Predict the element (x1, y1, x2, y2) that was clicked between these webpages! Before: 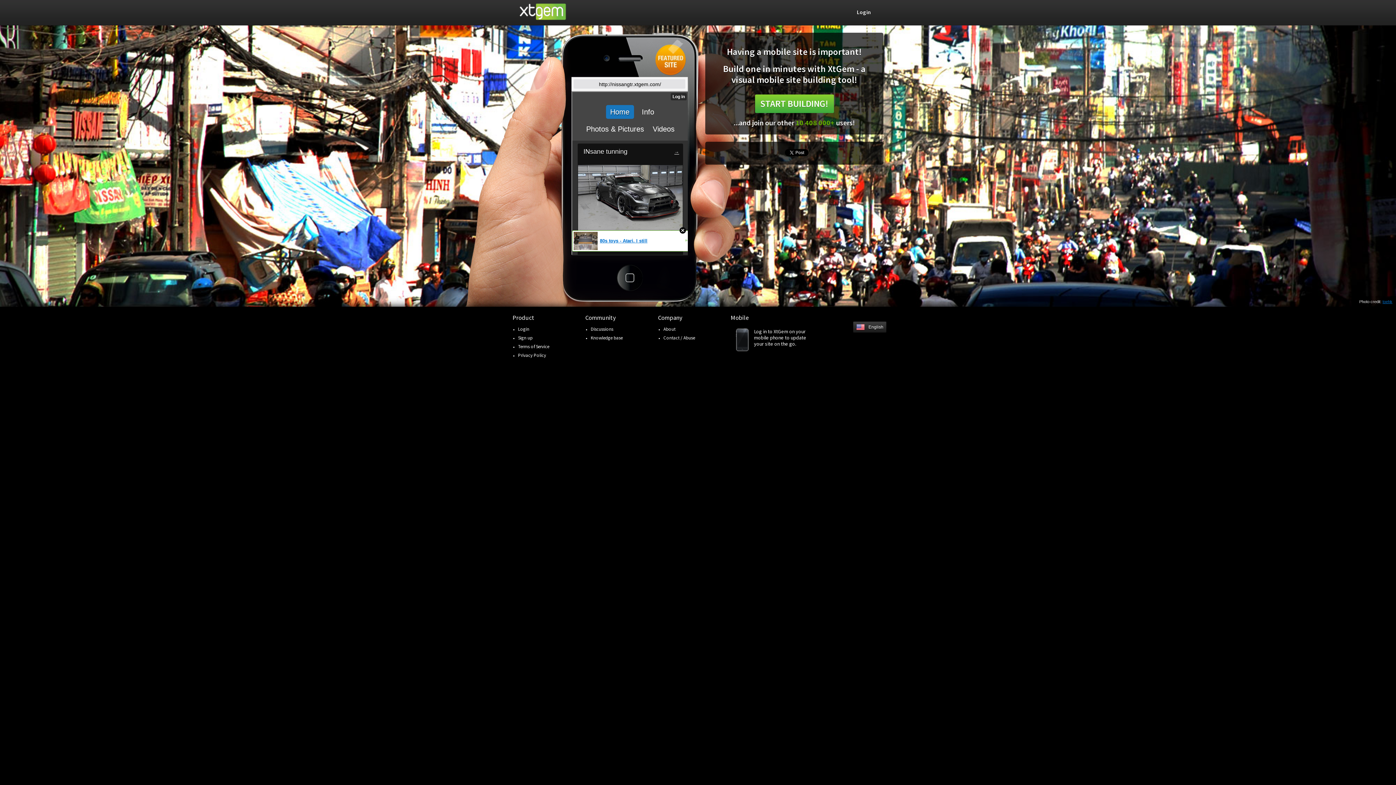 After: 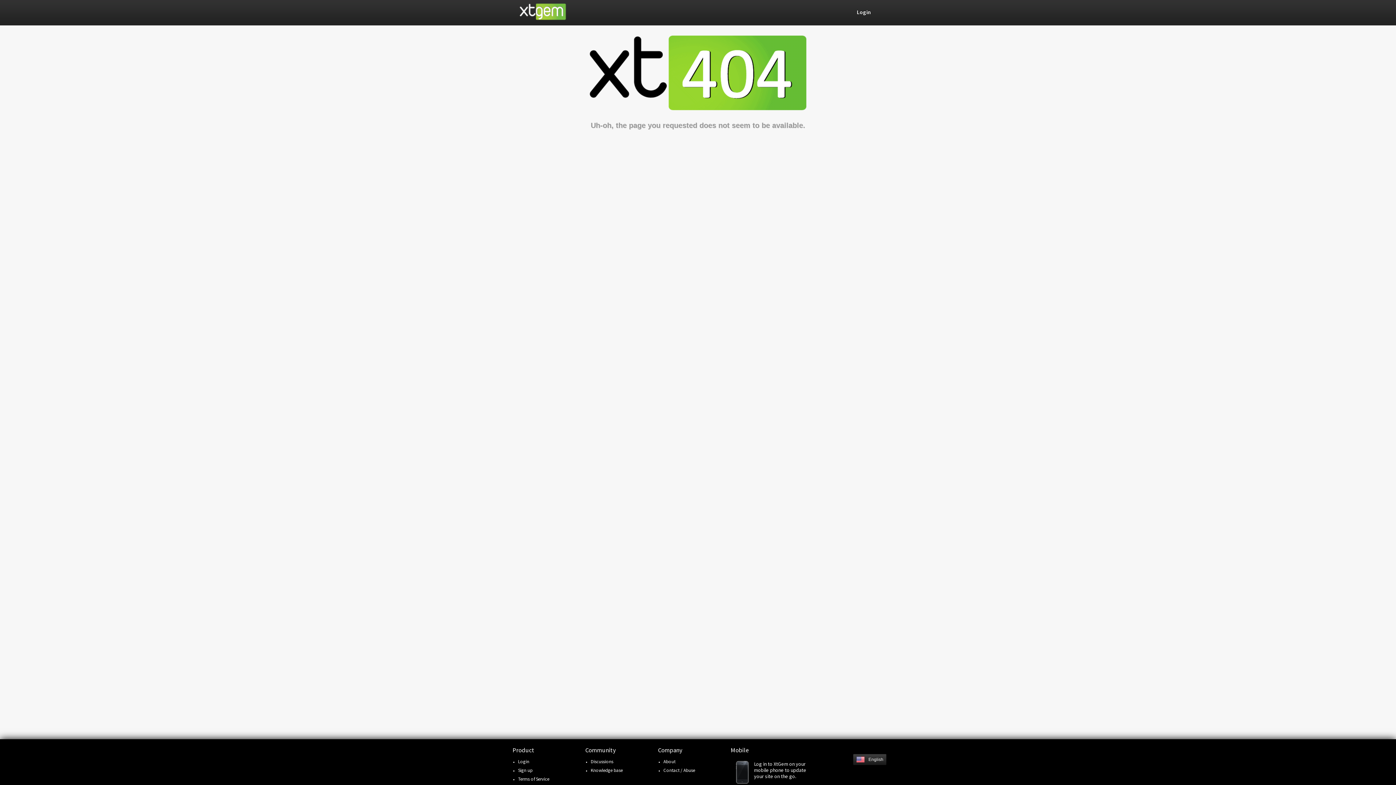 Action: label: Sign up bbox: (518, 334, 532, 341)